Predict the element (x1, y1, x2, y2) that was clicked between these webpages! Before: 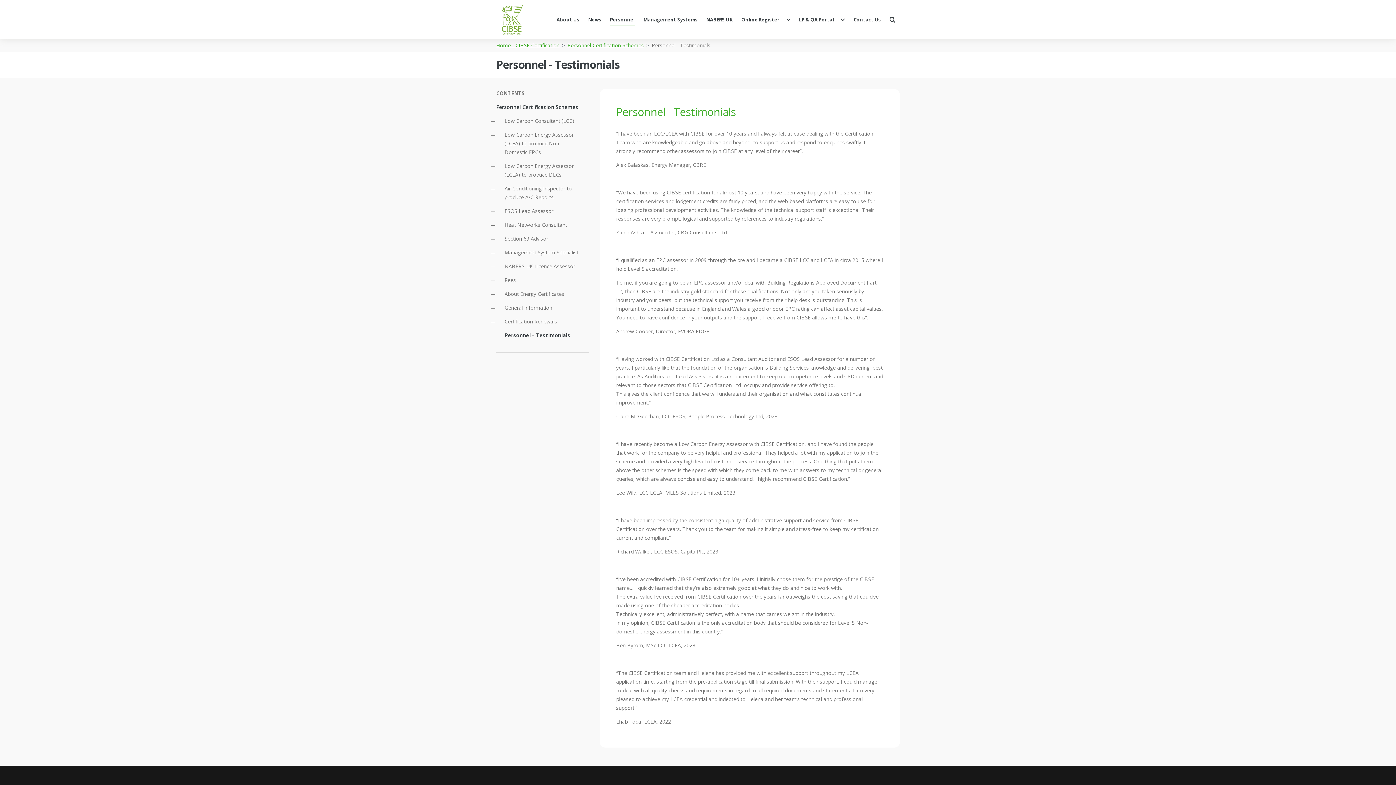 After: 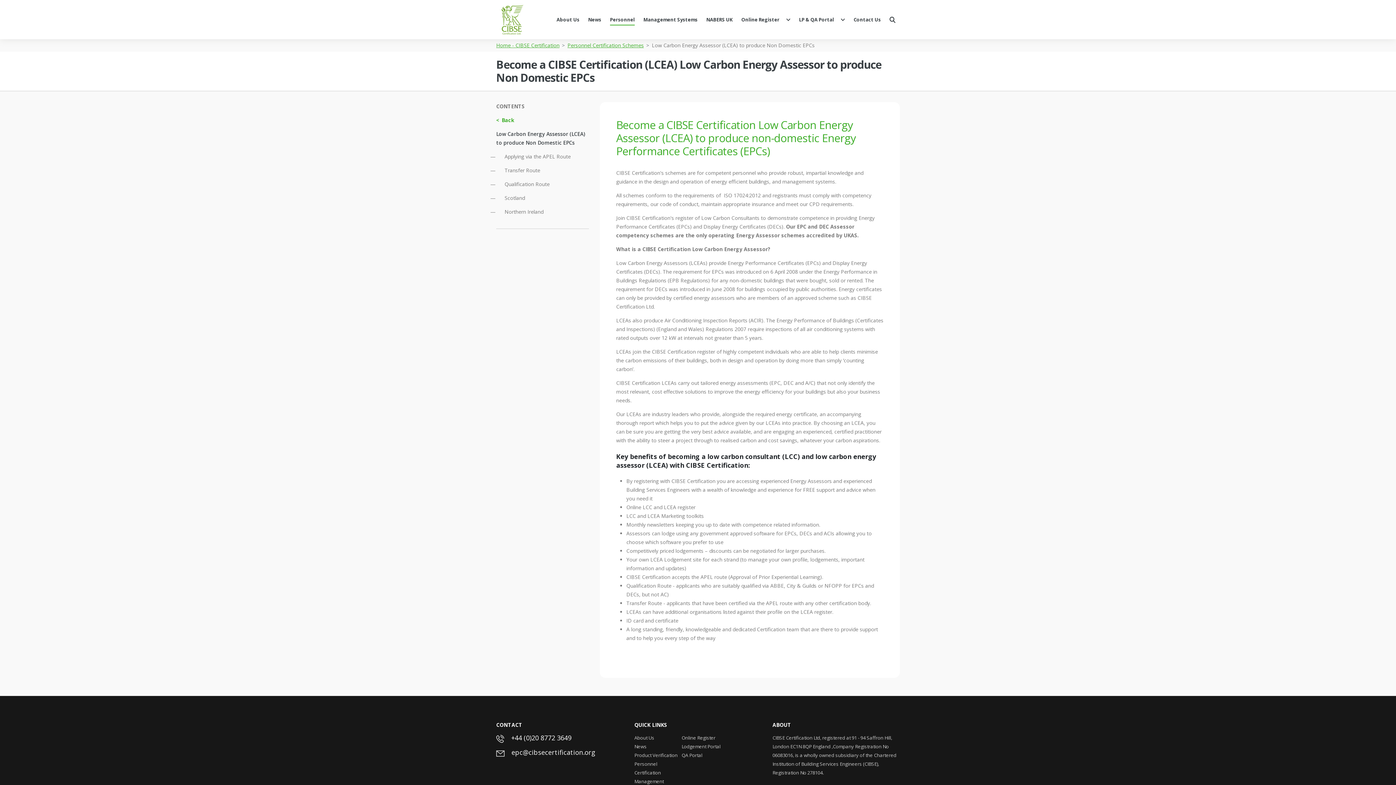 Action: label: Low Carbon Energy Assessor (LCEA) to produce Non Domestic EPCs bbox: (504, 130, 581, 156)